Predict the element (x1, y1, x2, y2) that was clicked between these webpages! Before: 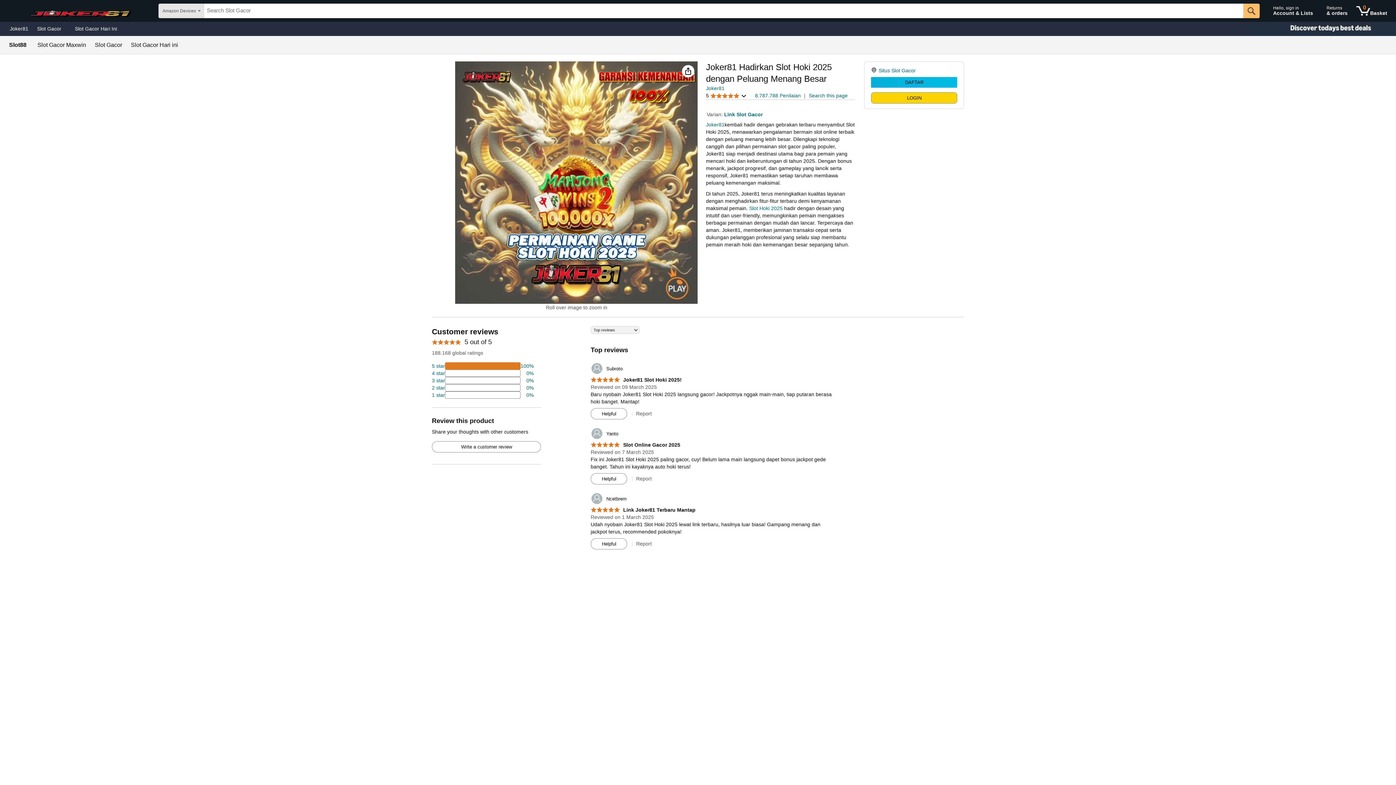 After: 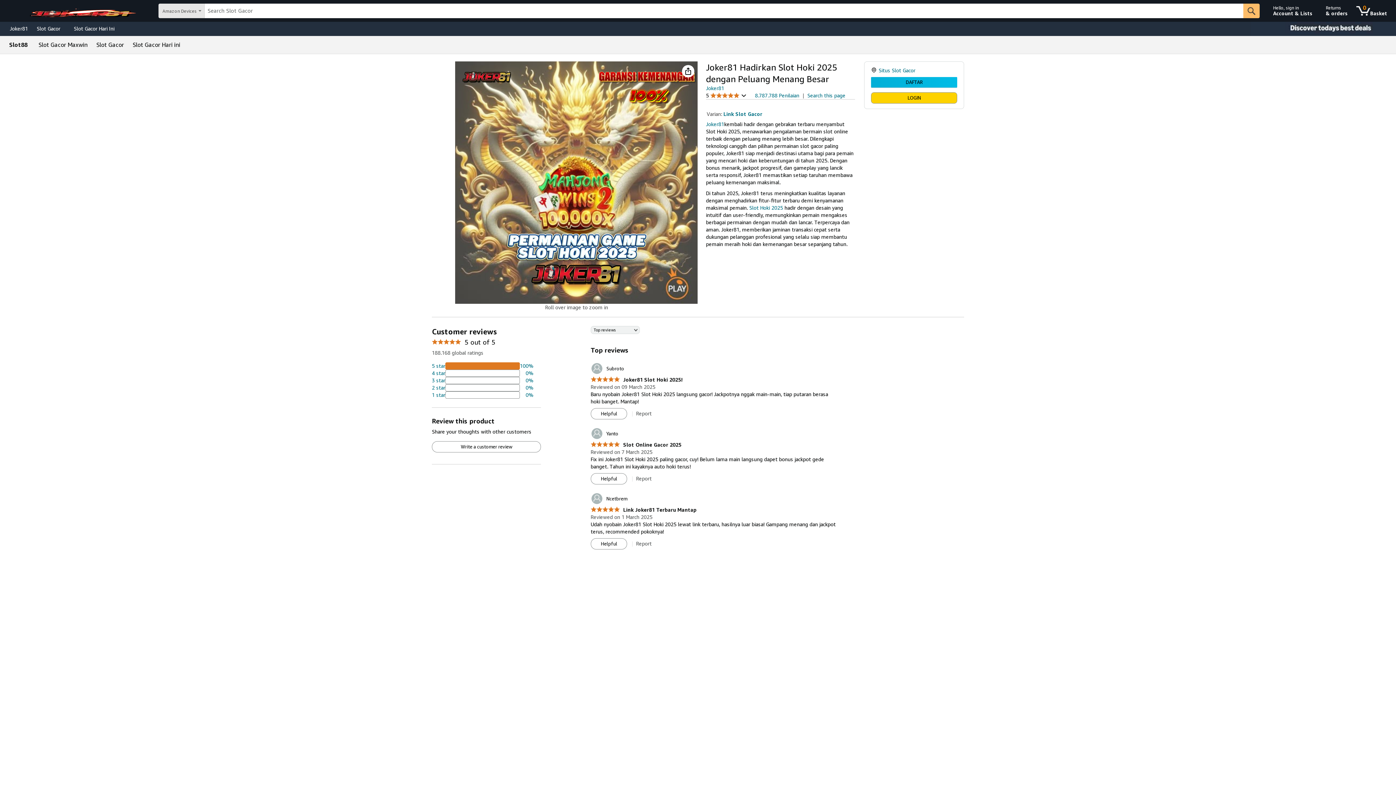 Action: label: Slot Hoki 2025 bbox: (749, 205, 782, 211)